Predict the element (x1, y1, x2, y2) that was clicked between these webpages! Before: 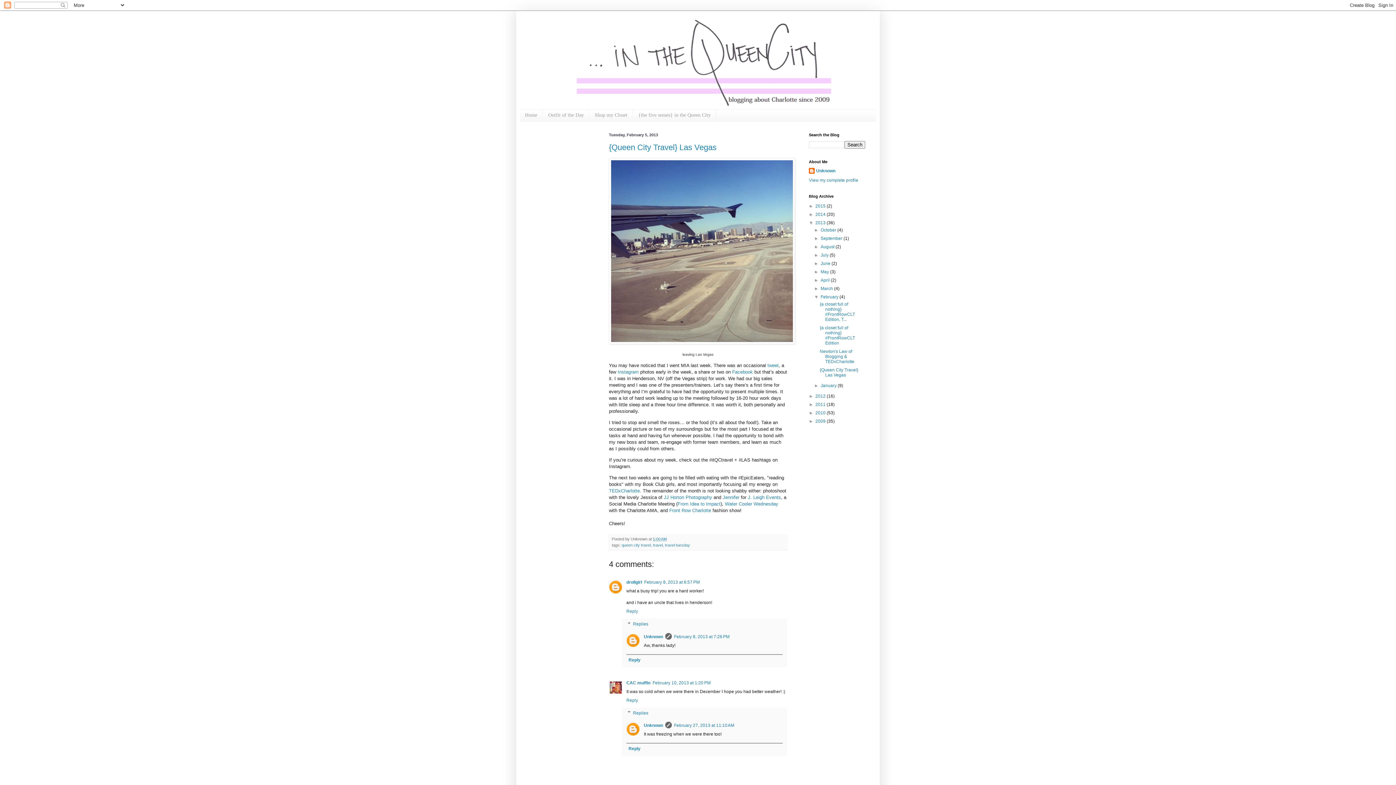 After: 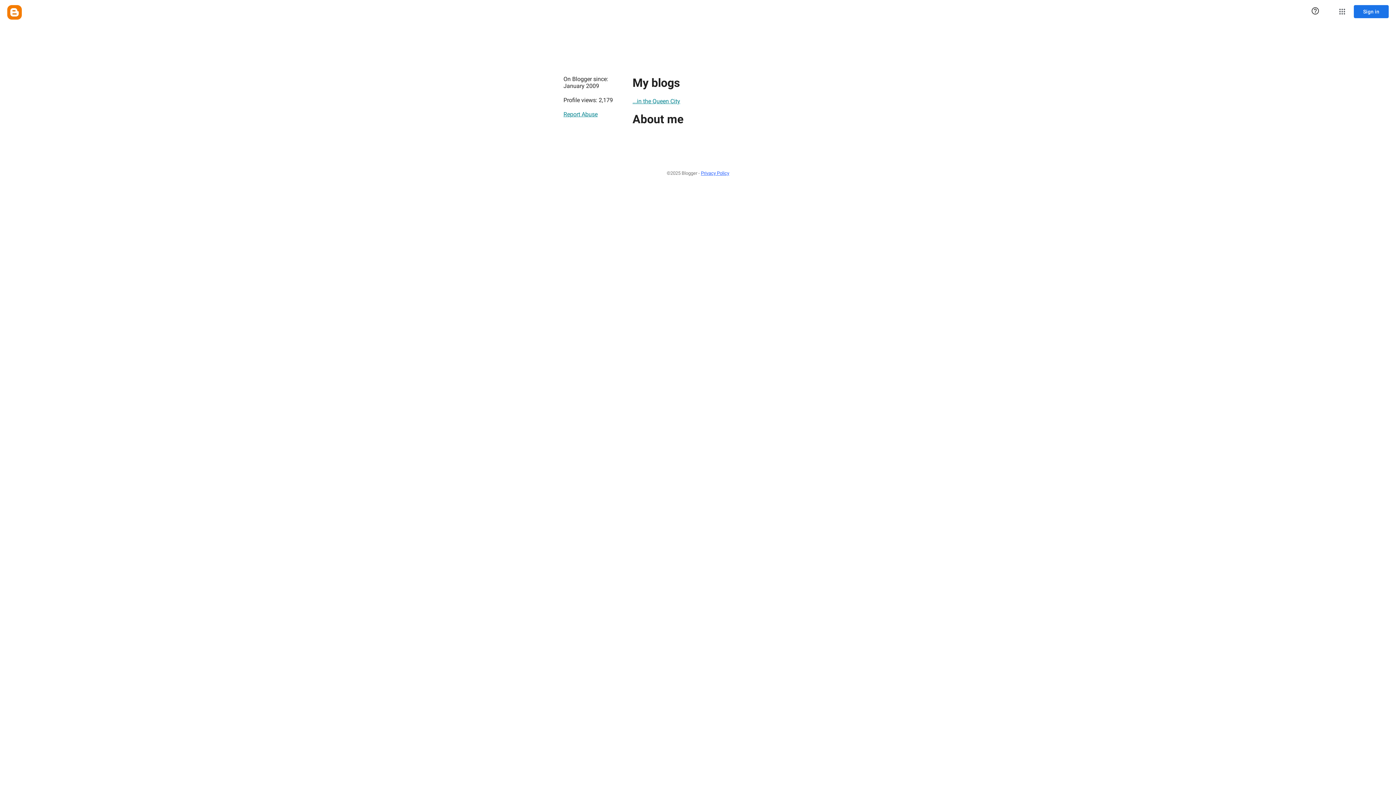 Action: bbox: (644, 634, 663, 639) label: Unknown